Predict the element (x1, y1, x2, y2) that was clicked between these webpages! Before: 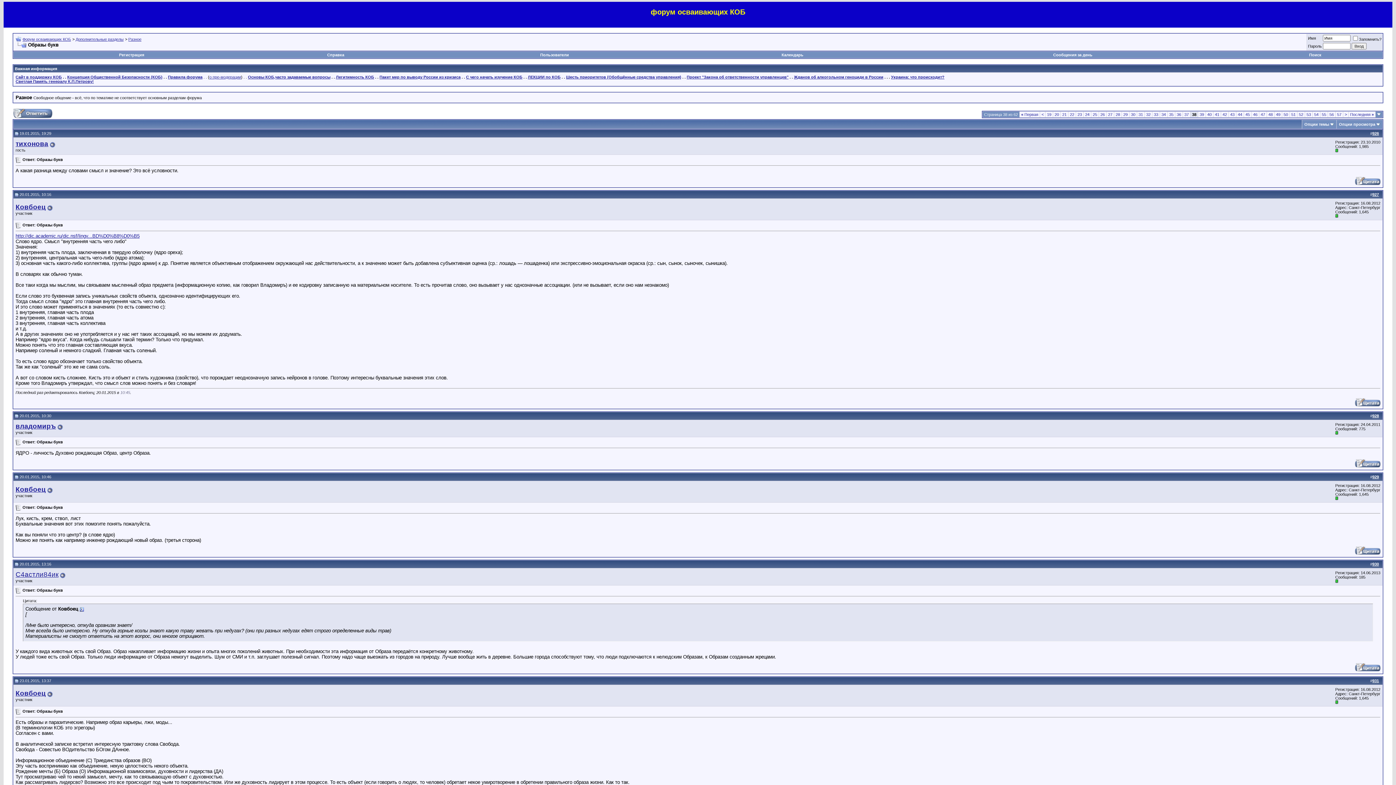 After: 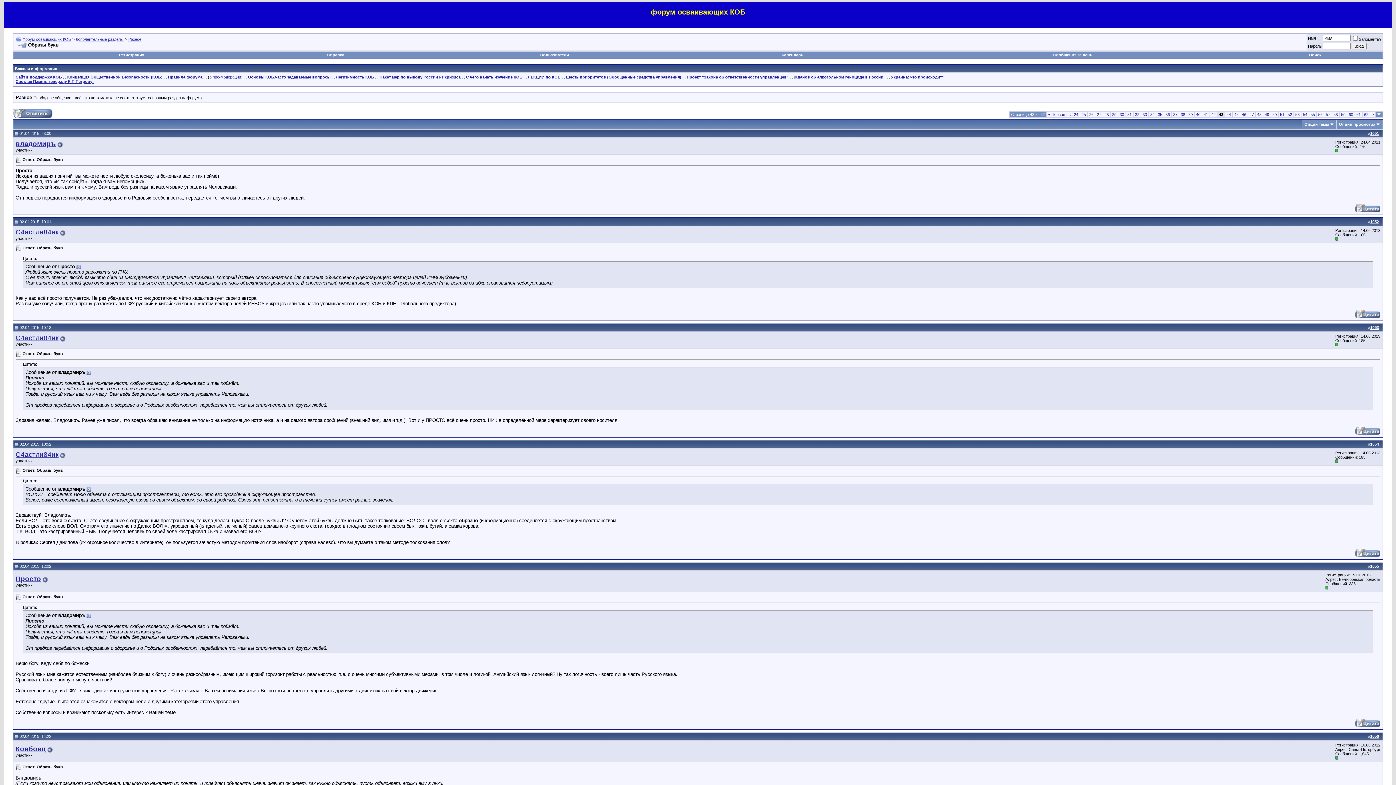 Action: bbox: (1230, 112, 1234, 116) label: 43